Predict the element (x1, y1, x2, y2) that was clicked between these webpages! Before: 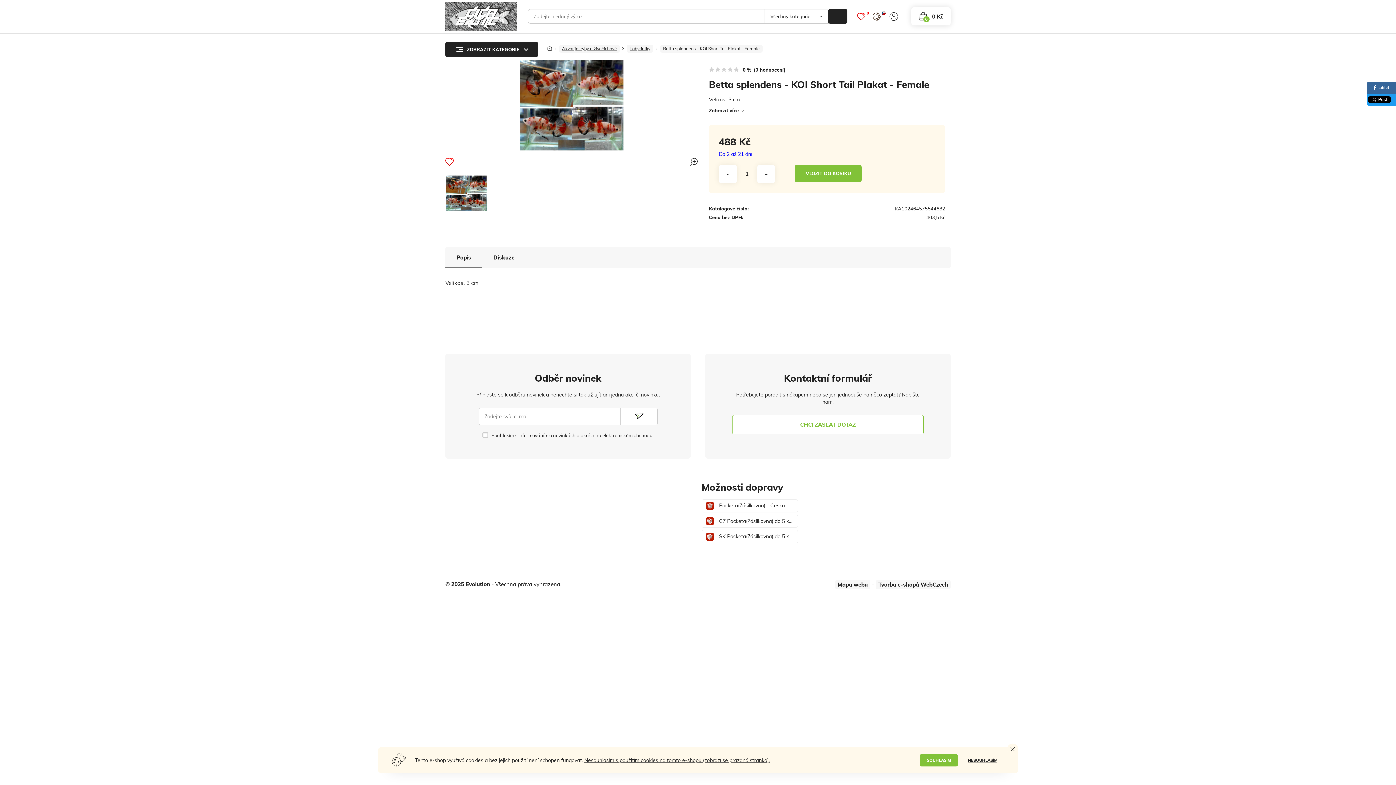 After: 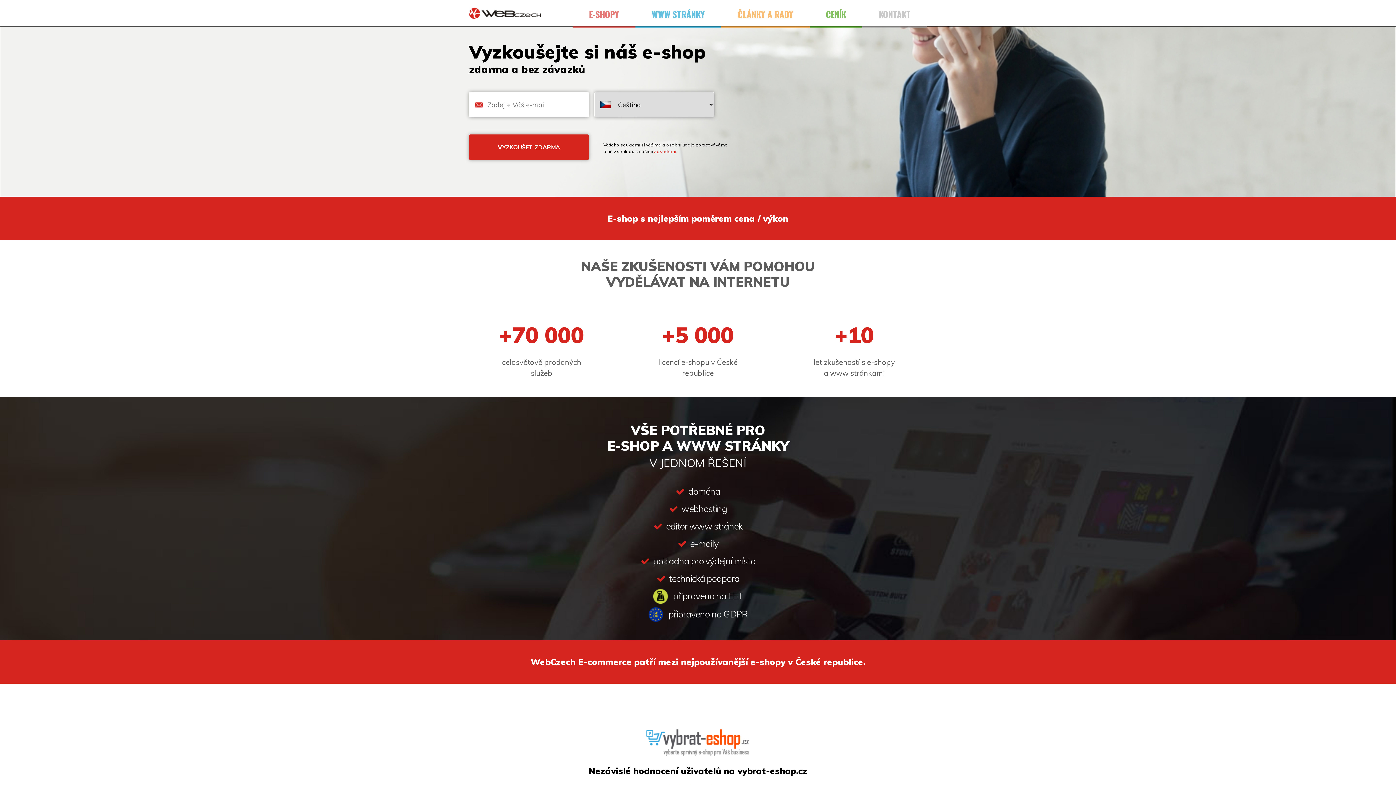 Action: label: Tvorba e-shopů WebCzech bbox: (876, 580, 950, 589)